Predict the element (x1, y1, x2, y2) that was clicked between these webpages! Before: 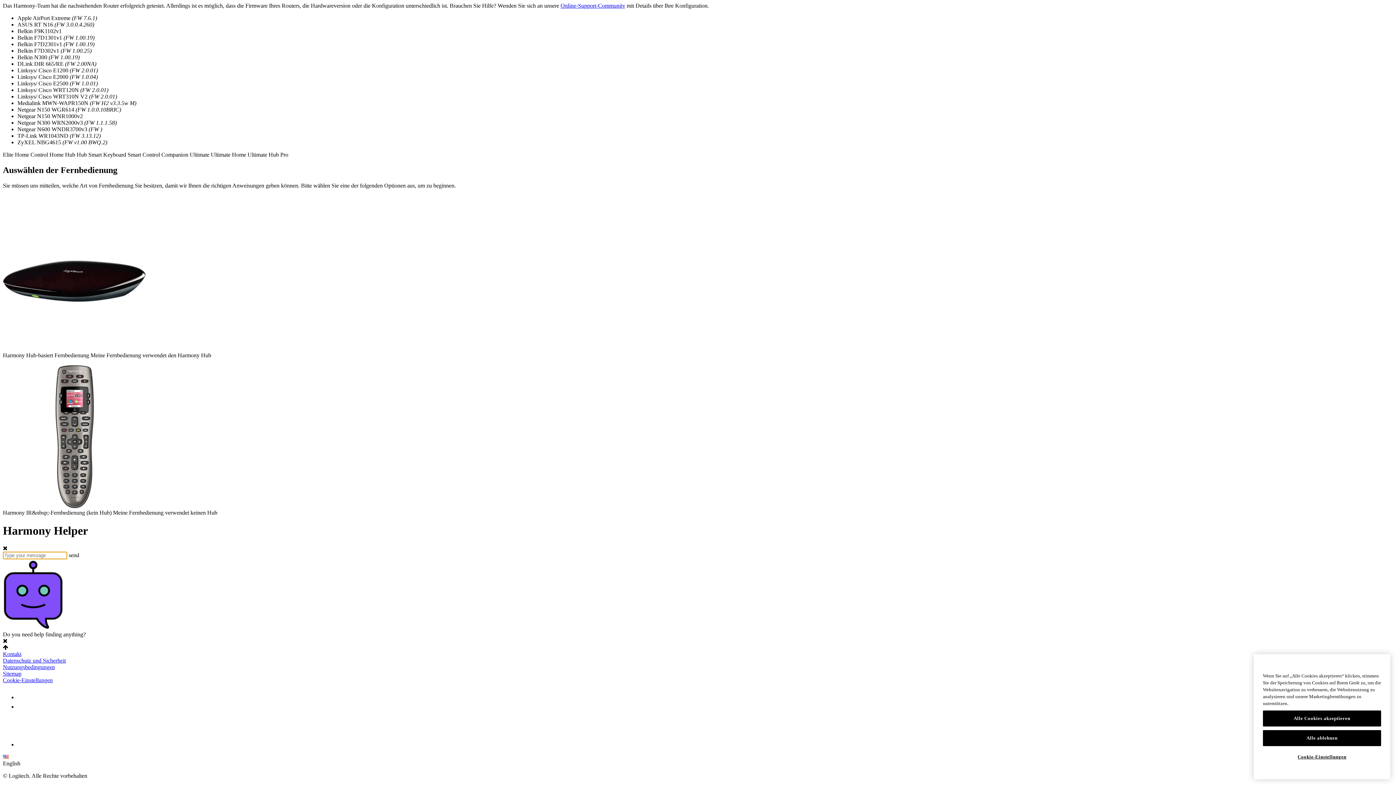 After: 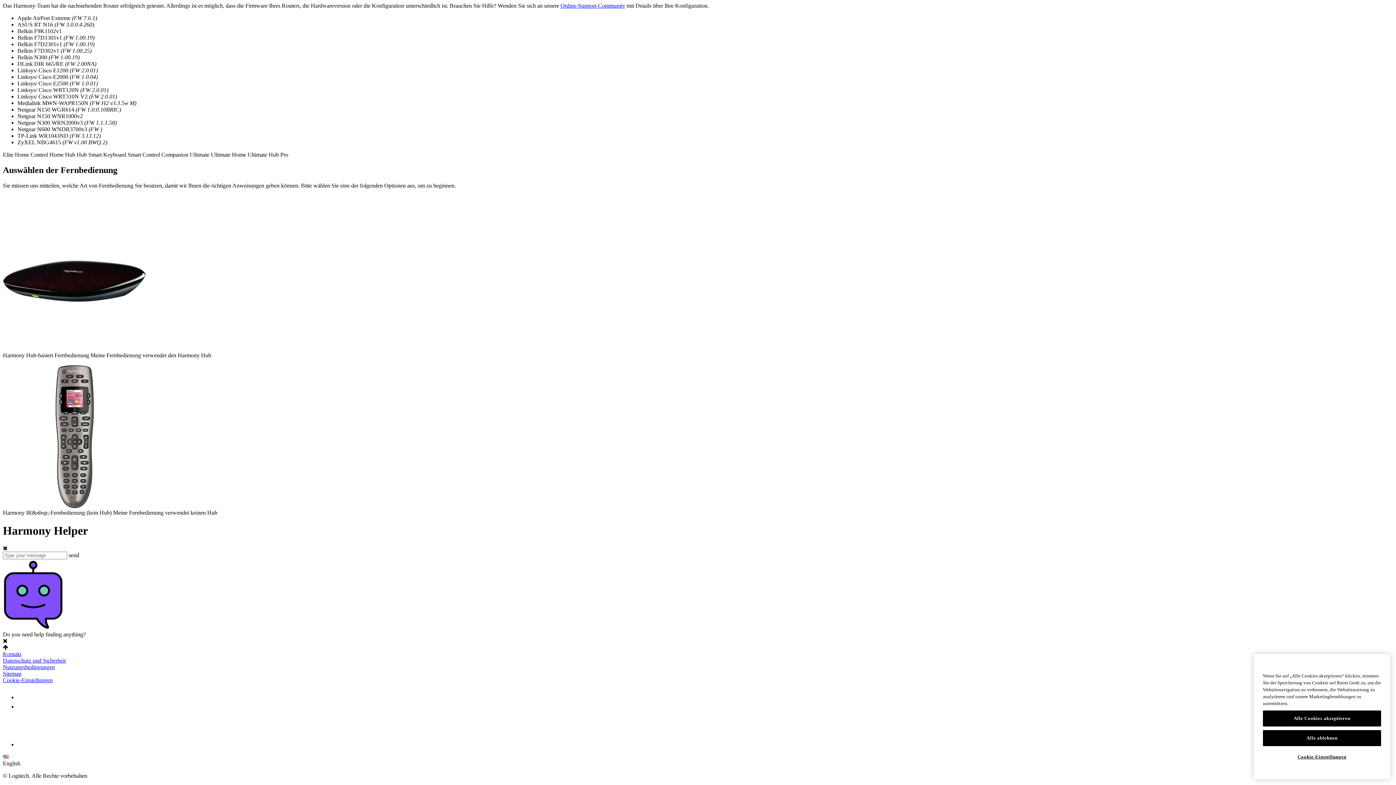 Action: bbox: (17, 704, 29, 710)